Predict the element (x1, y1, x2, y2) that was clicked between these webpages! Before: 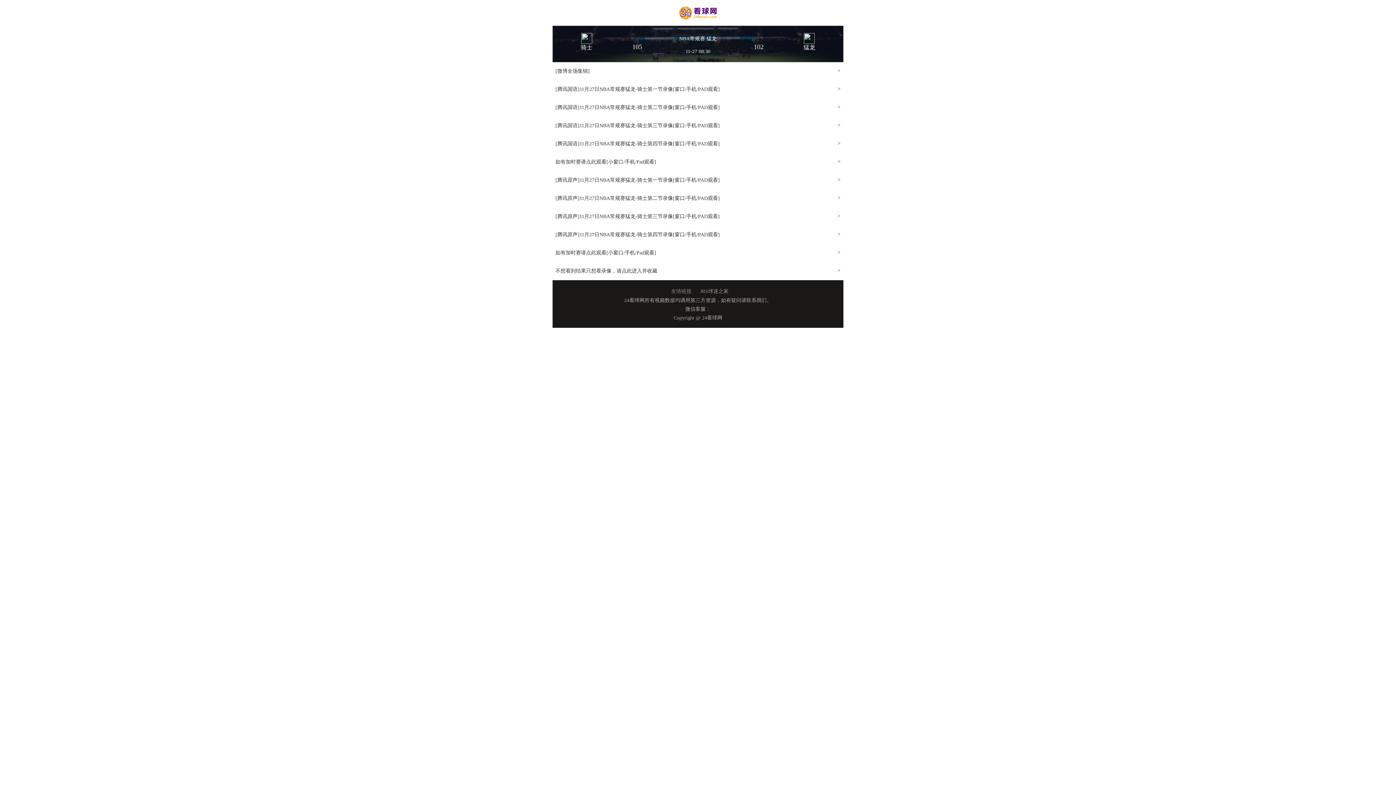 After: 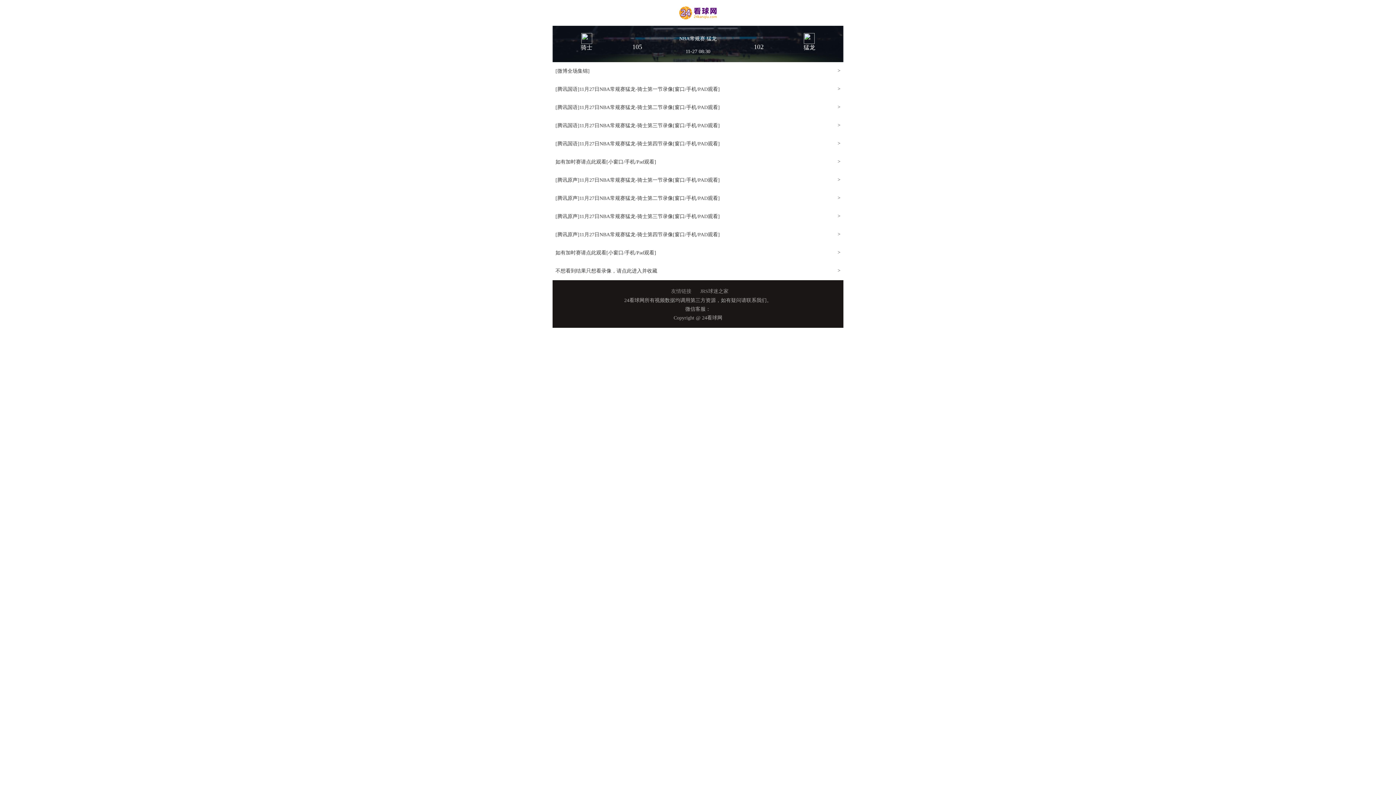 Action: bbox: (552, 153, 843, 171) label: 如有加时赛请点此观看[小窗口/手机/Pad观看]

>